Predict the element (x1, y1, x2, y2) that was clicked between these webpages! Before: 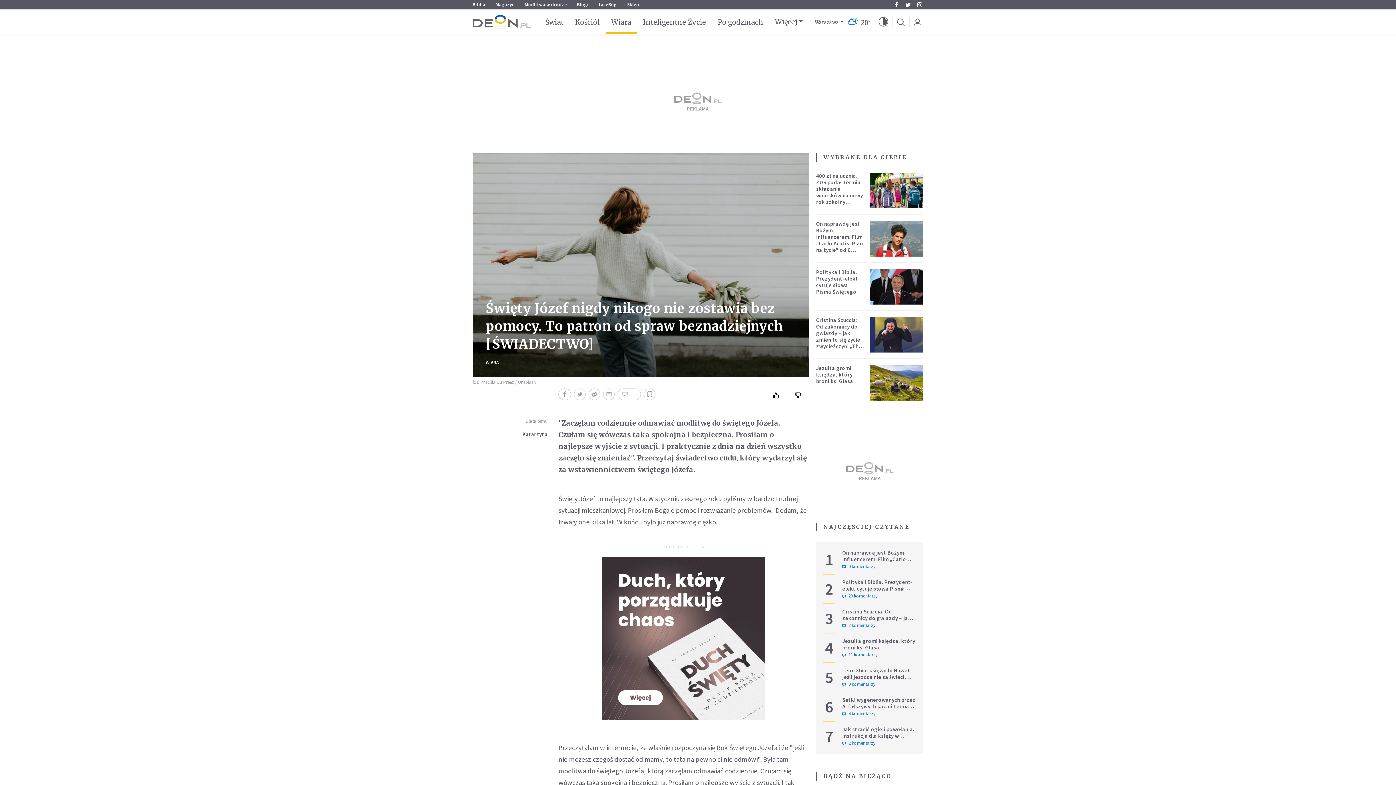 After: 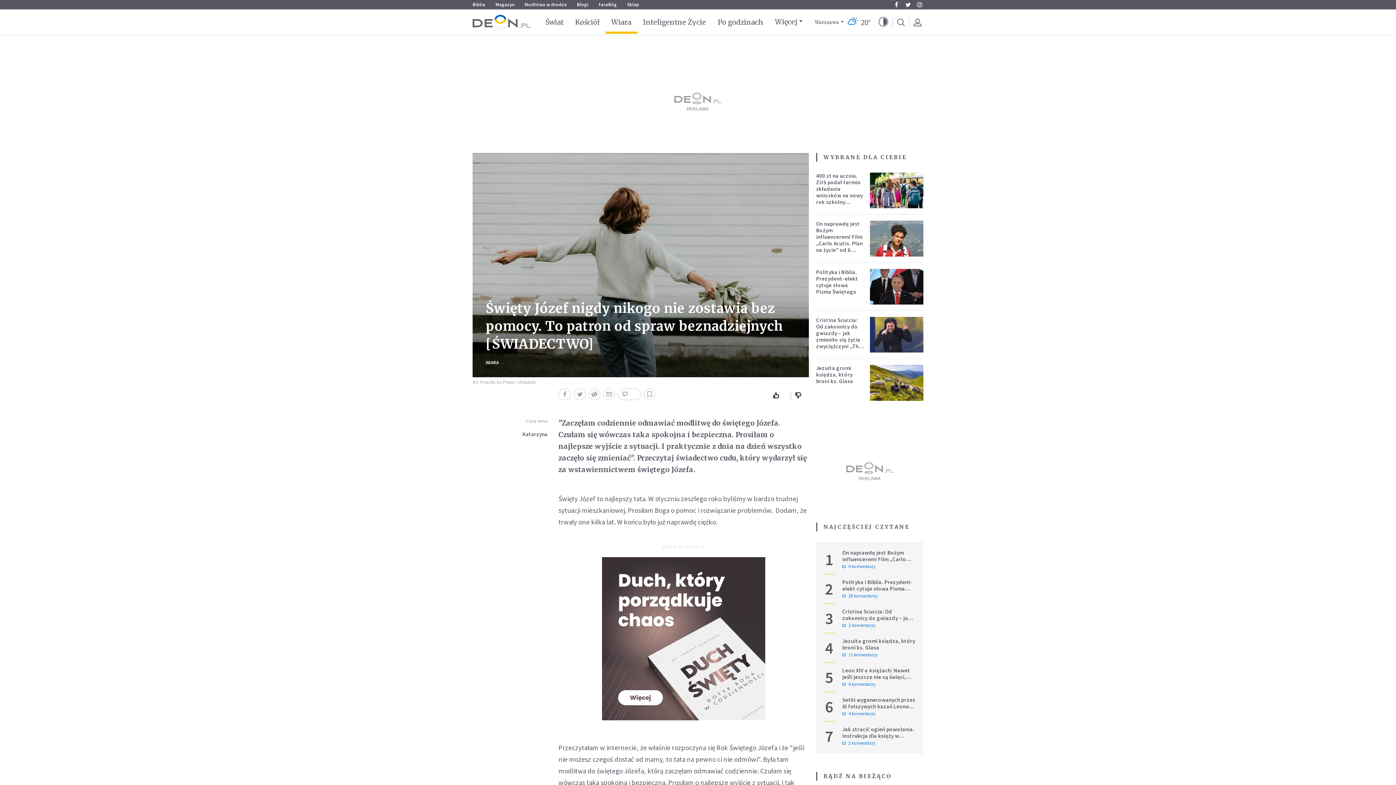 Action: bbox: (793, 392, 803, 398)